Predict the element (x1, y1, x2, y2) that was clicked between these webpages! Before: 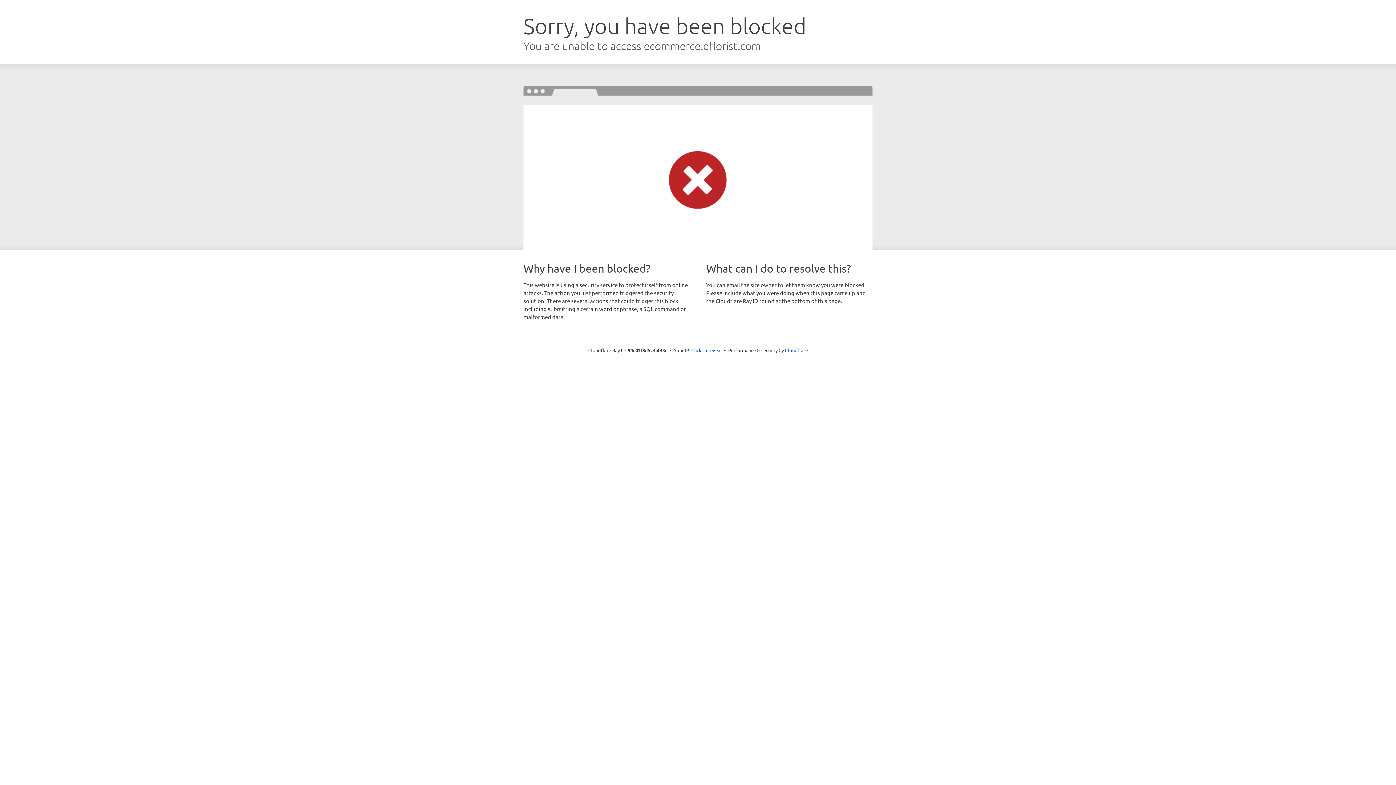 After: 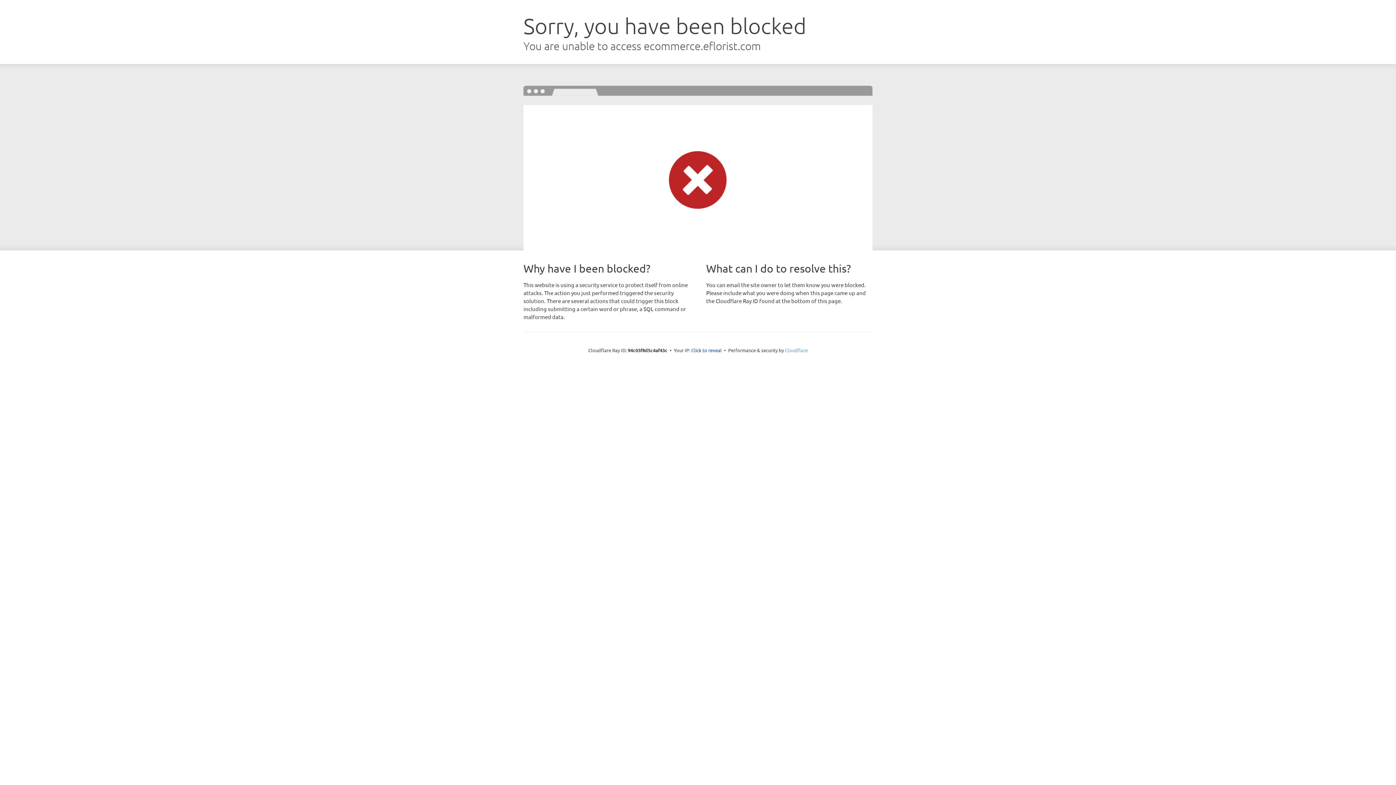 Action: label: Cloudflare bbox: (785, 347, 808, 353)